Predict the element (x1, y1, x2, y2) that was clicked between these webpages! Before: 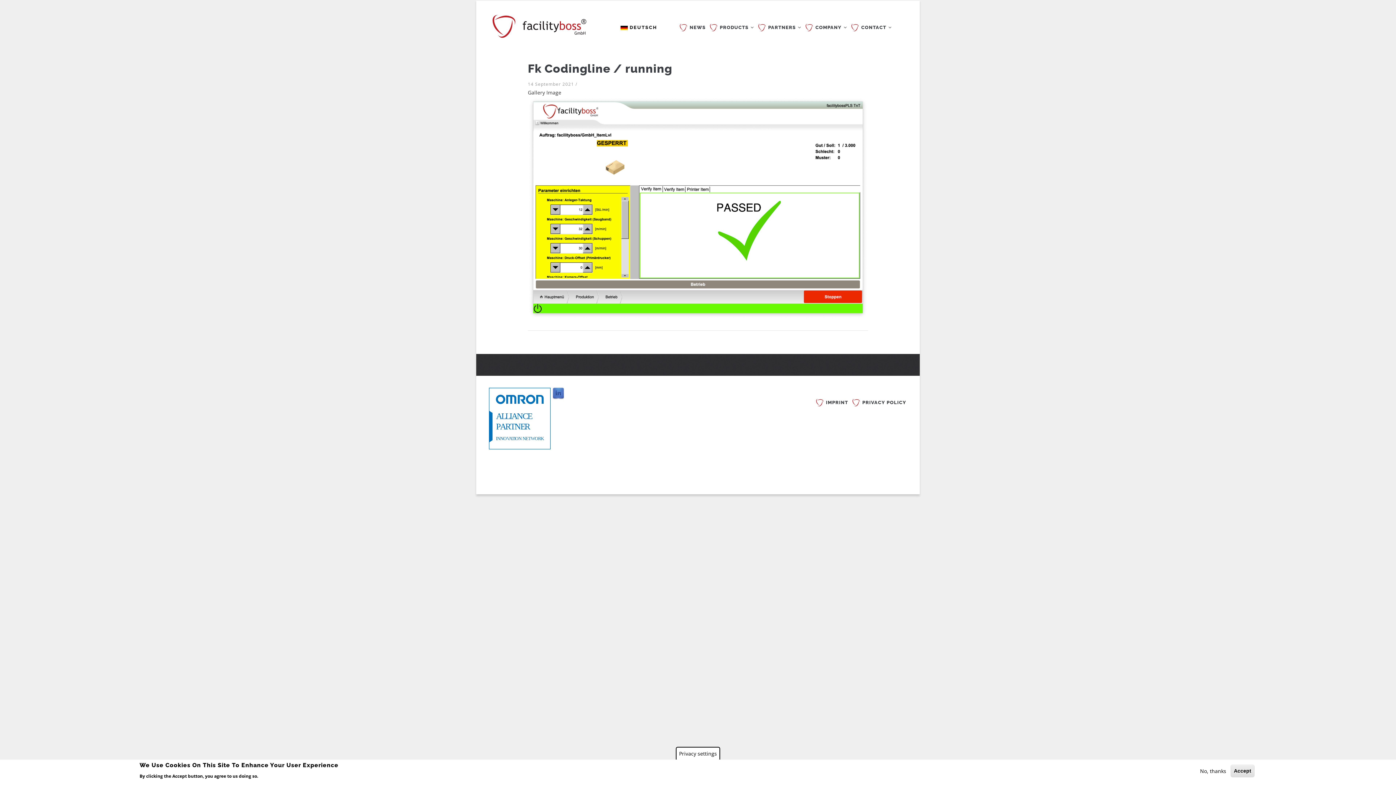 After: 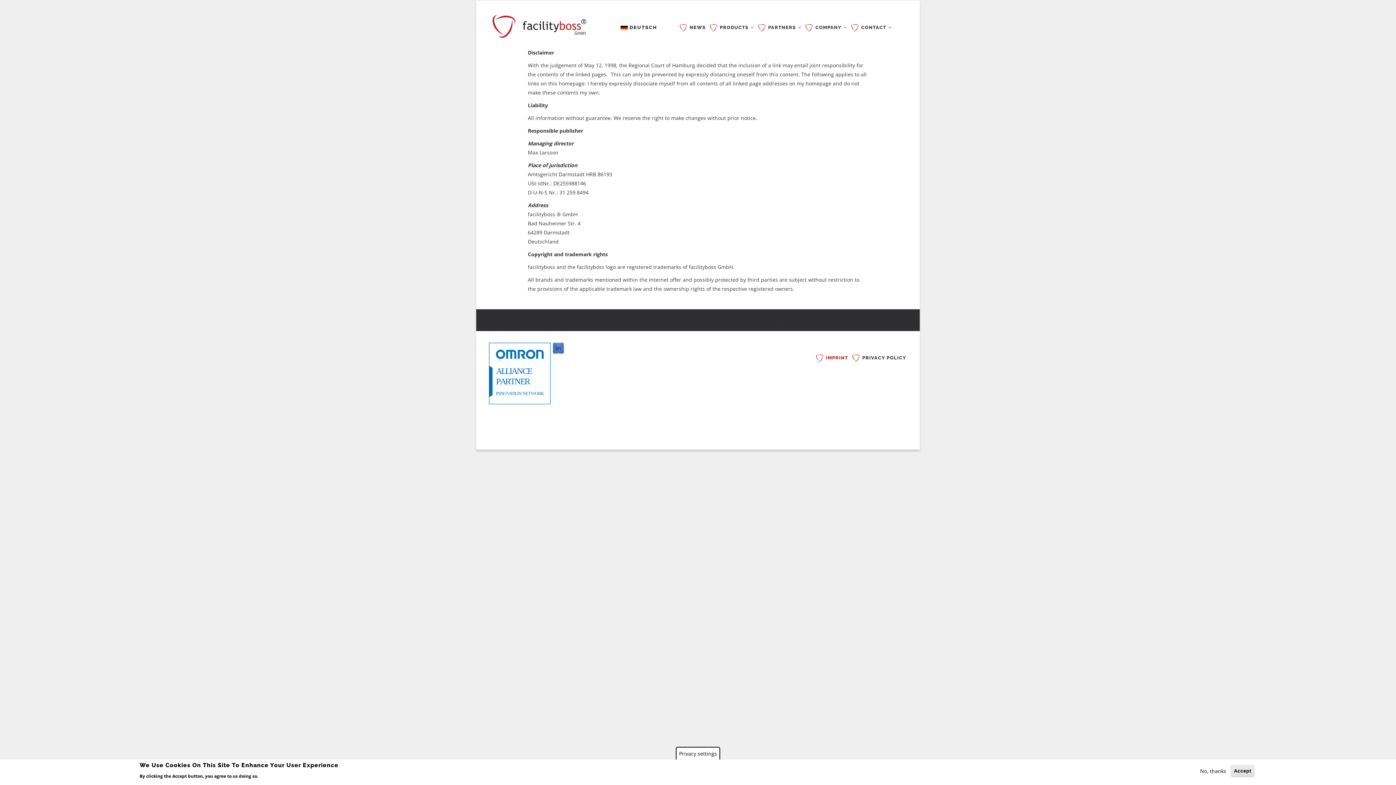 Action: label: IMPRINT bbox: (821, 386, 852, 418)